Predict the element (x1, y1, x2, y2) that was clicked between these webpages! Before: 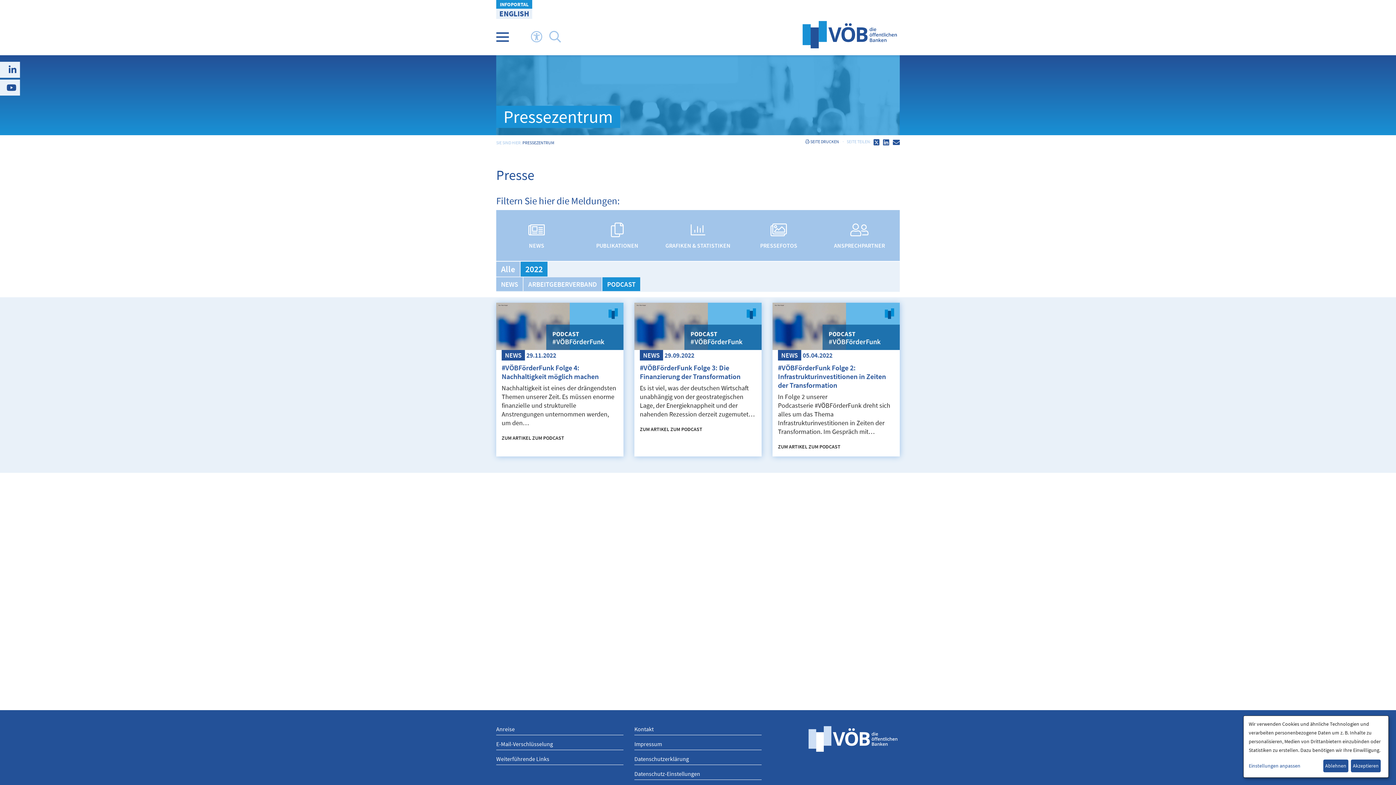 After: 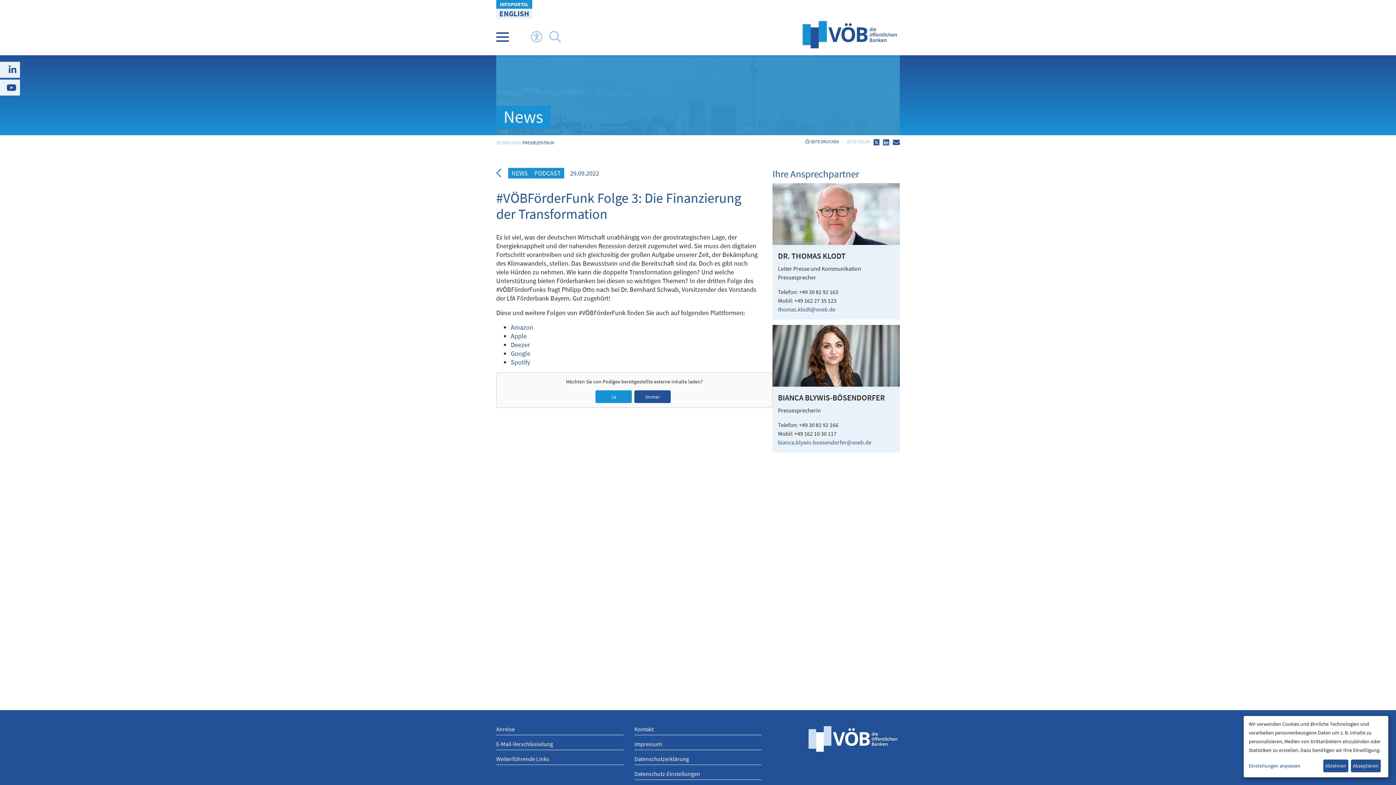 Action: bbox: (640, 363, 740, 381) label: #VÖBFörderFunk Folge 3: Die Finanzierung der Transformation